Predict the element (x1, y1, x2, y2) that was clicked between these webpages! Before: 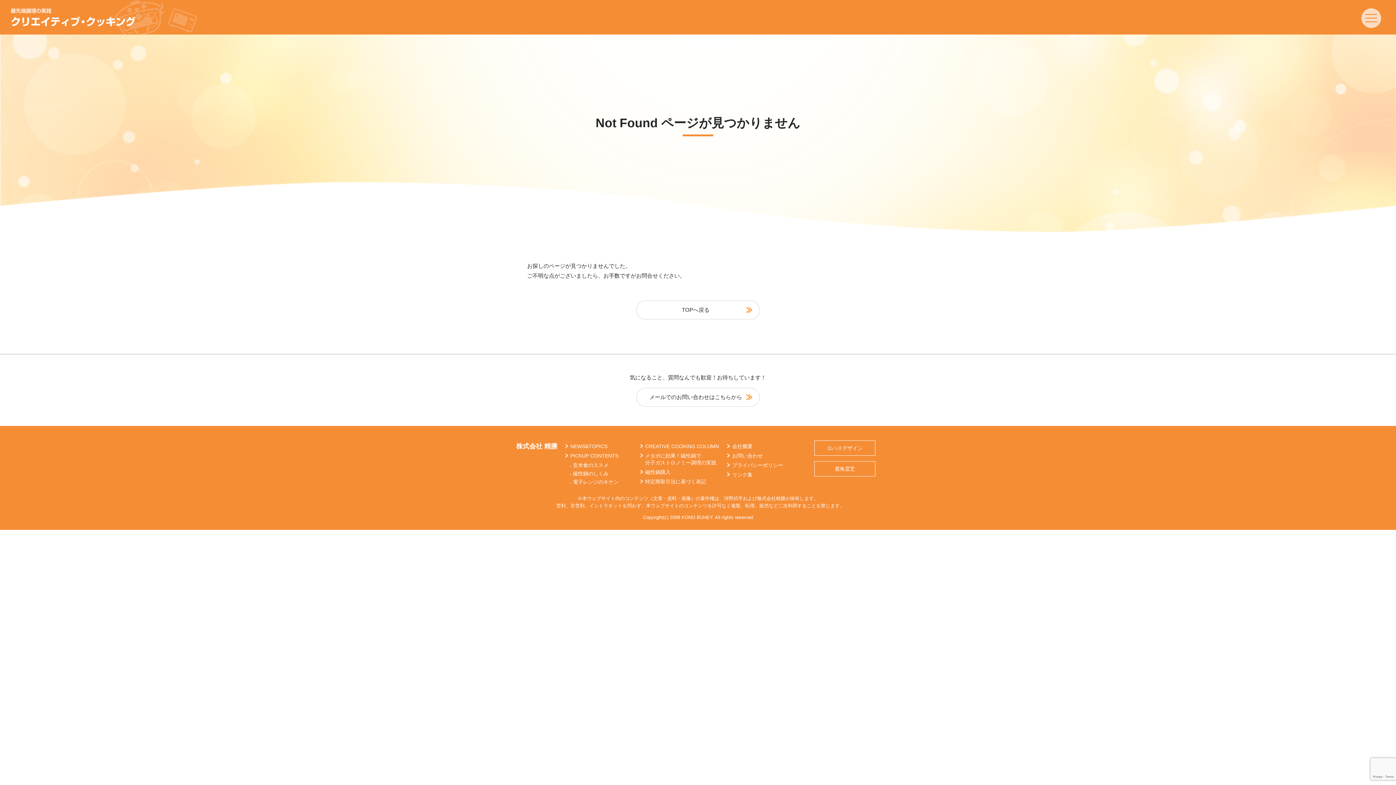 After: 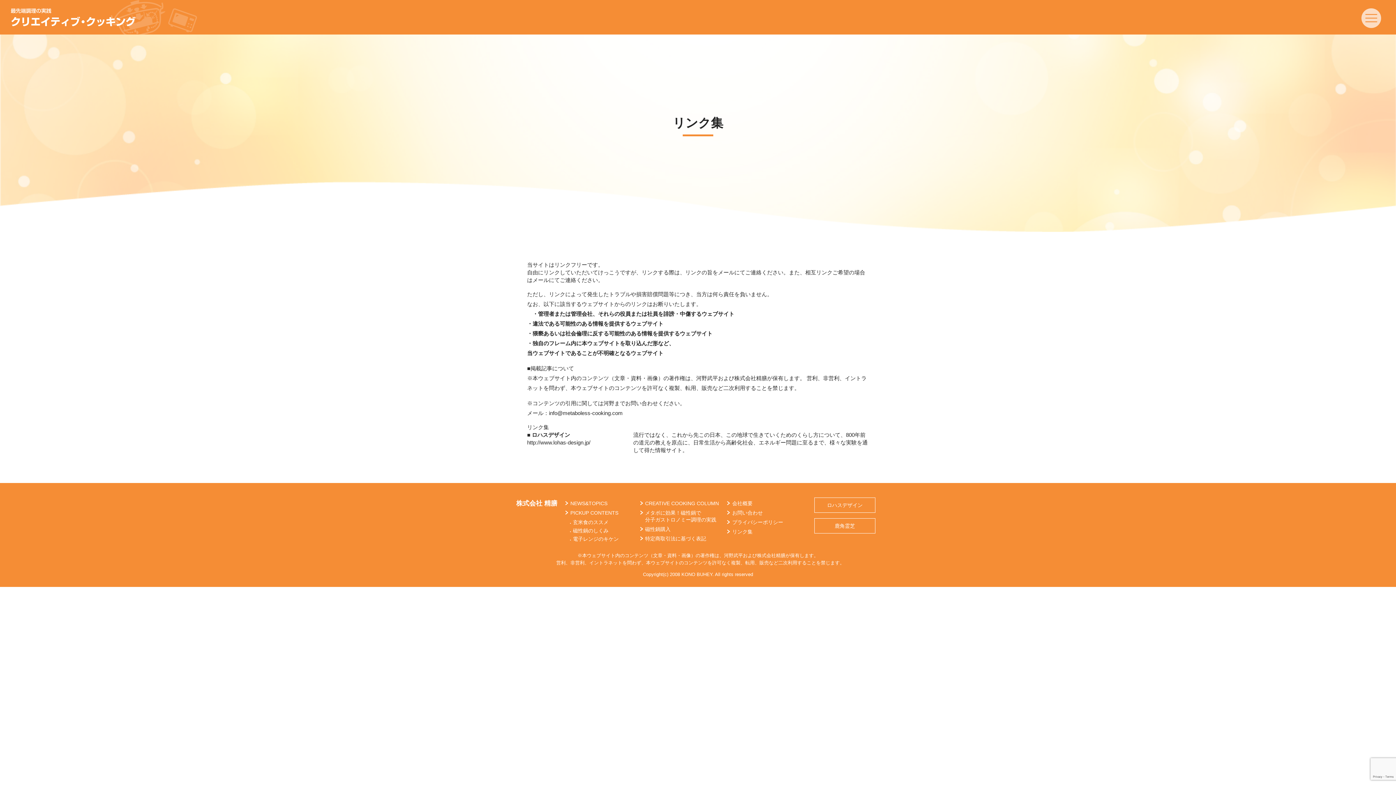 Action: label: リンク集 bbox: (732, 472, 752, 477)